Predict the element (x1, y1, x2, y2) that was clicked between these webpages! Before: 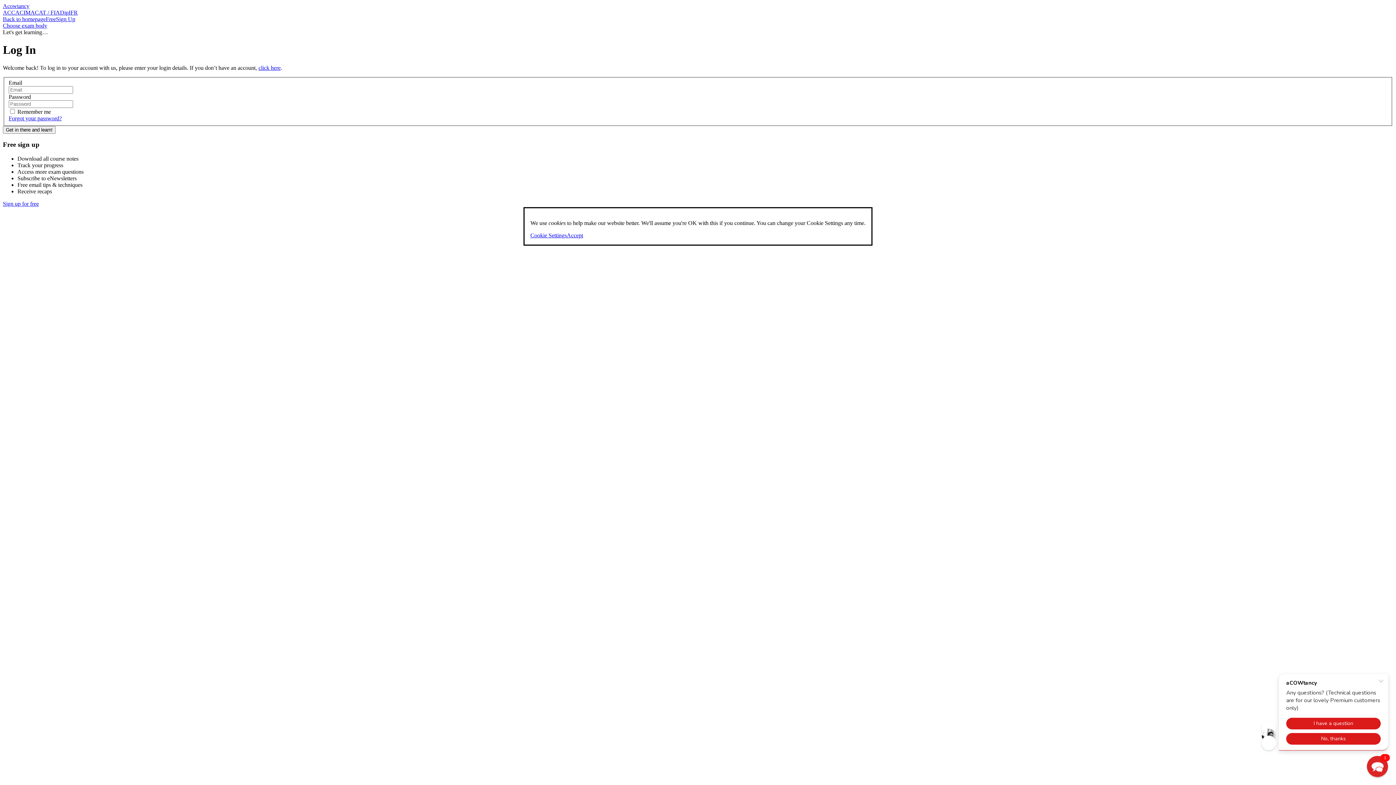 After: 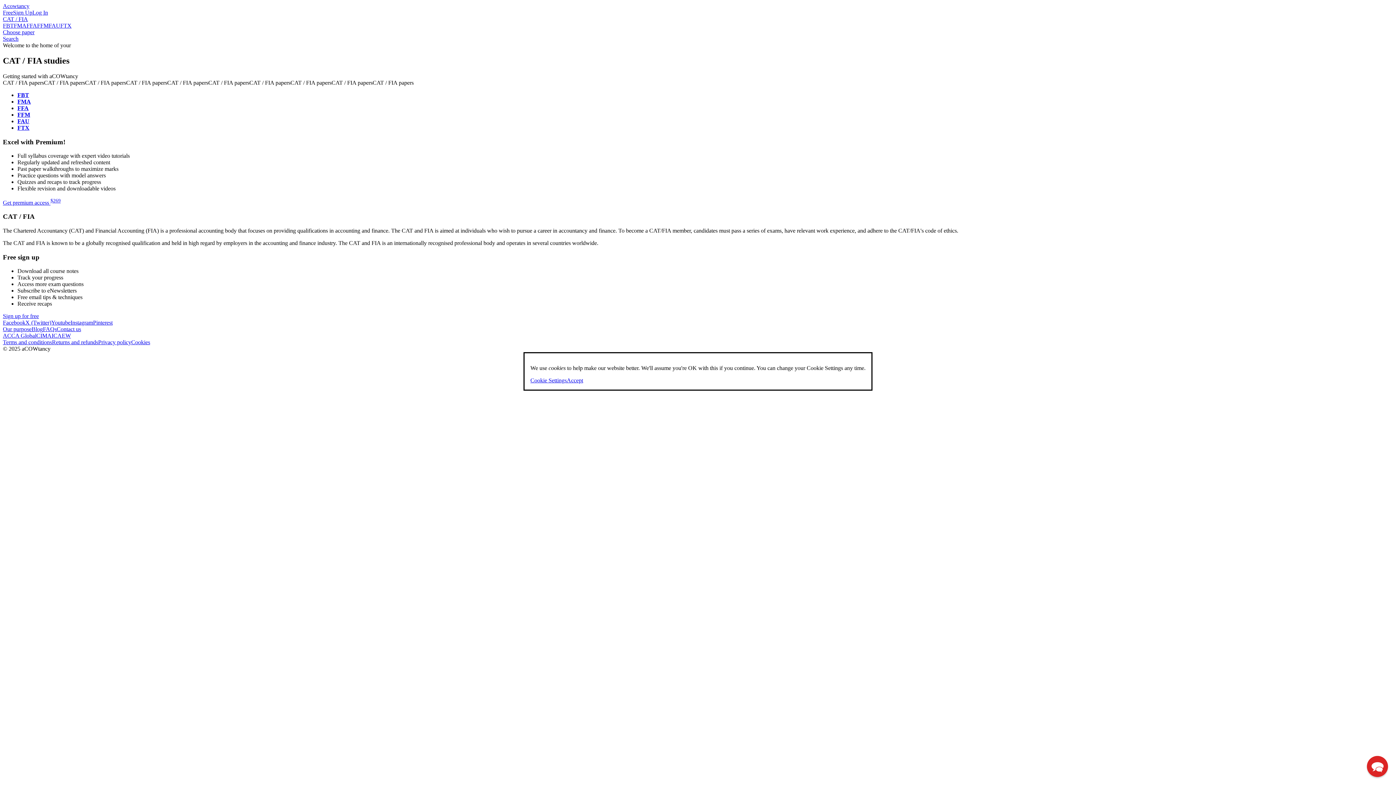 Action: bbox: (34, 9, 60, 15) label: CAT / FIA